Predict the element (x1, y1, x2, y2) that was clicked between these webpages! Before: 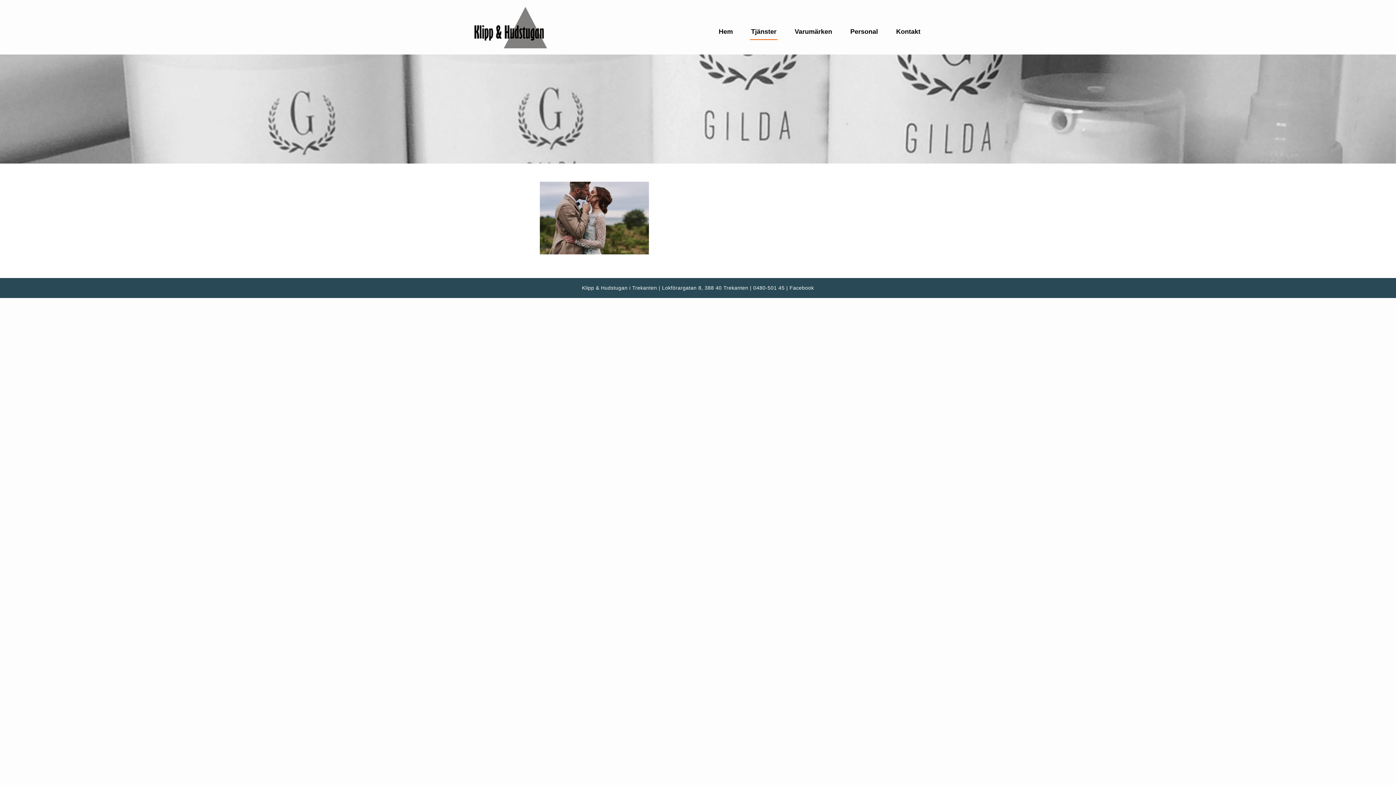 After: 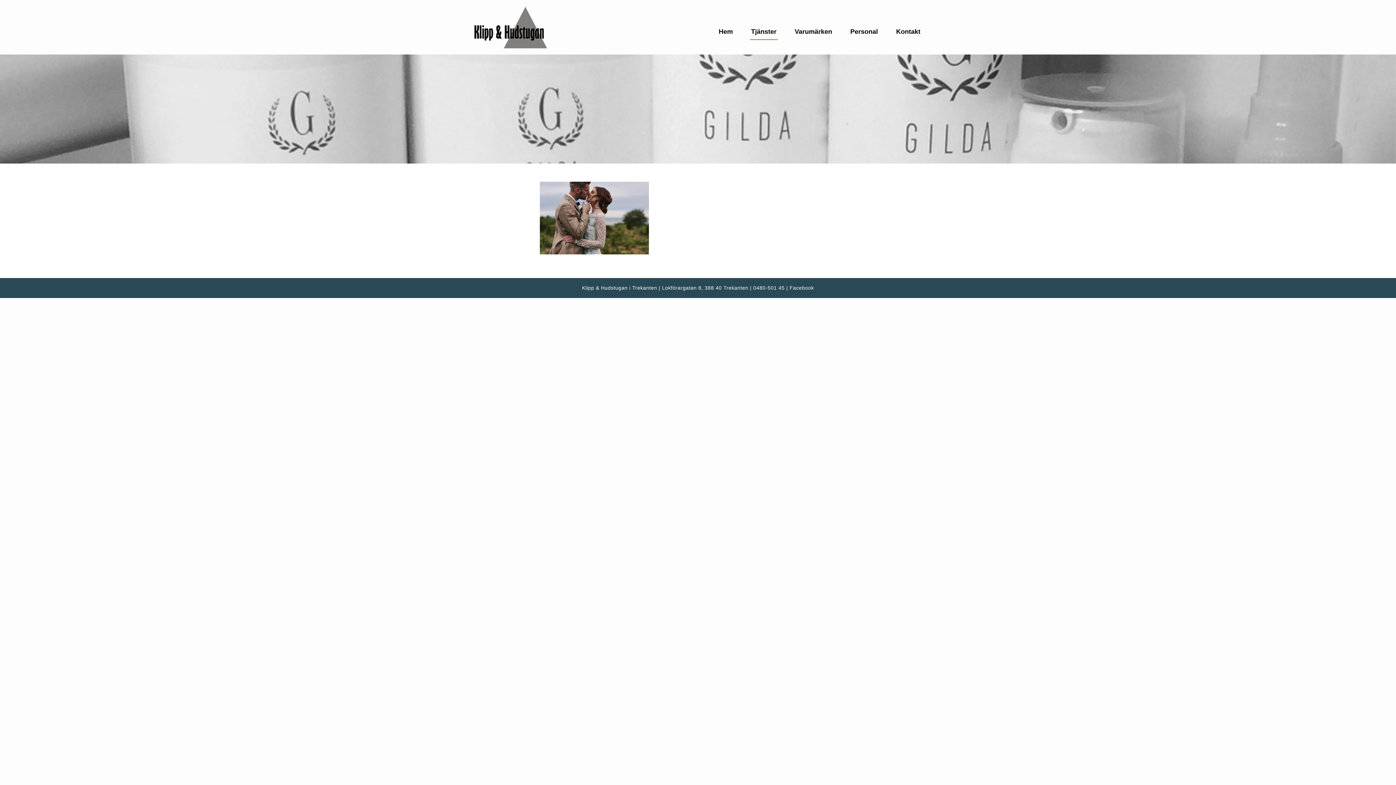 Action: label: 0480-501 45 bbox: (753, 285, 784, 290)